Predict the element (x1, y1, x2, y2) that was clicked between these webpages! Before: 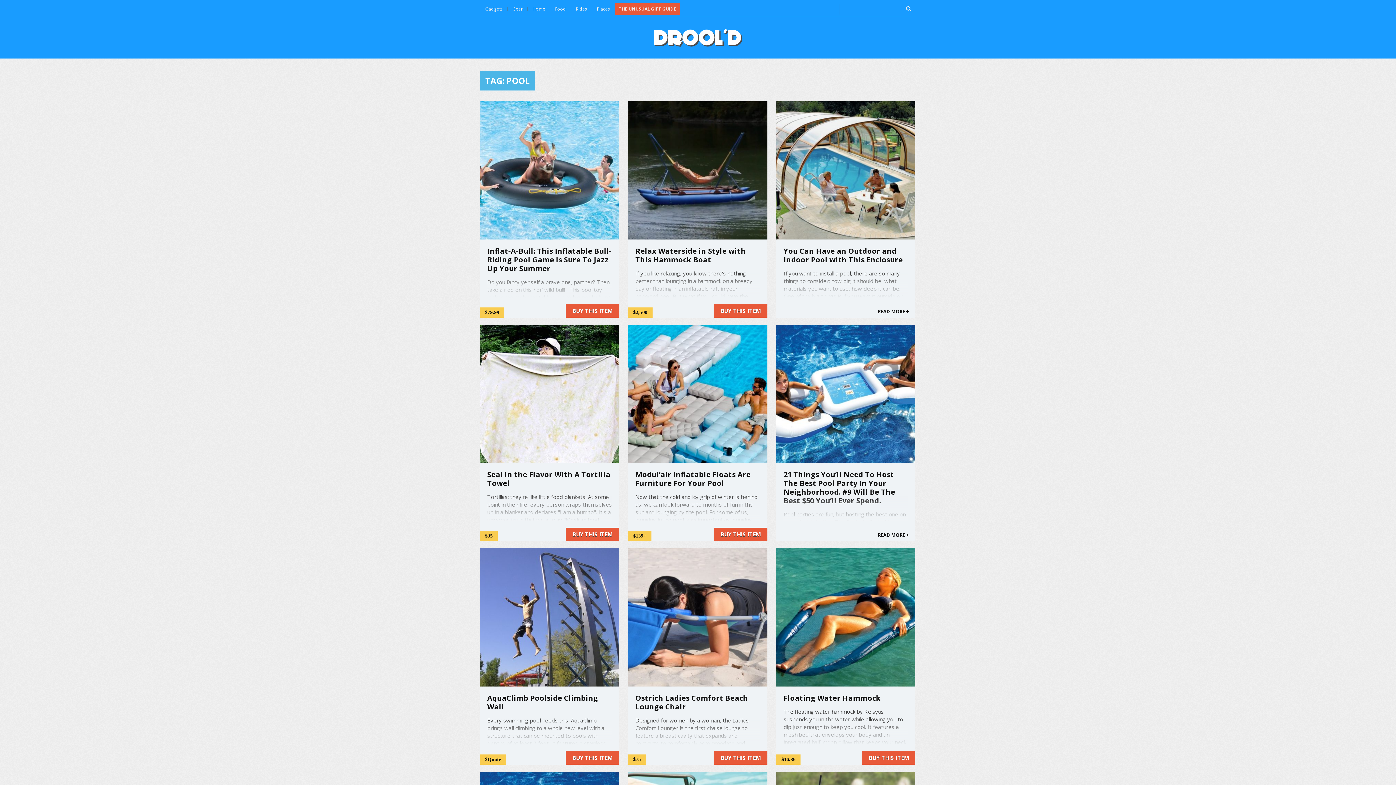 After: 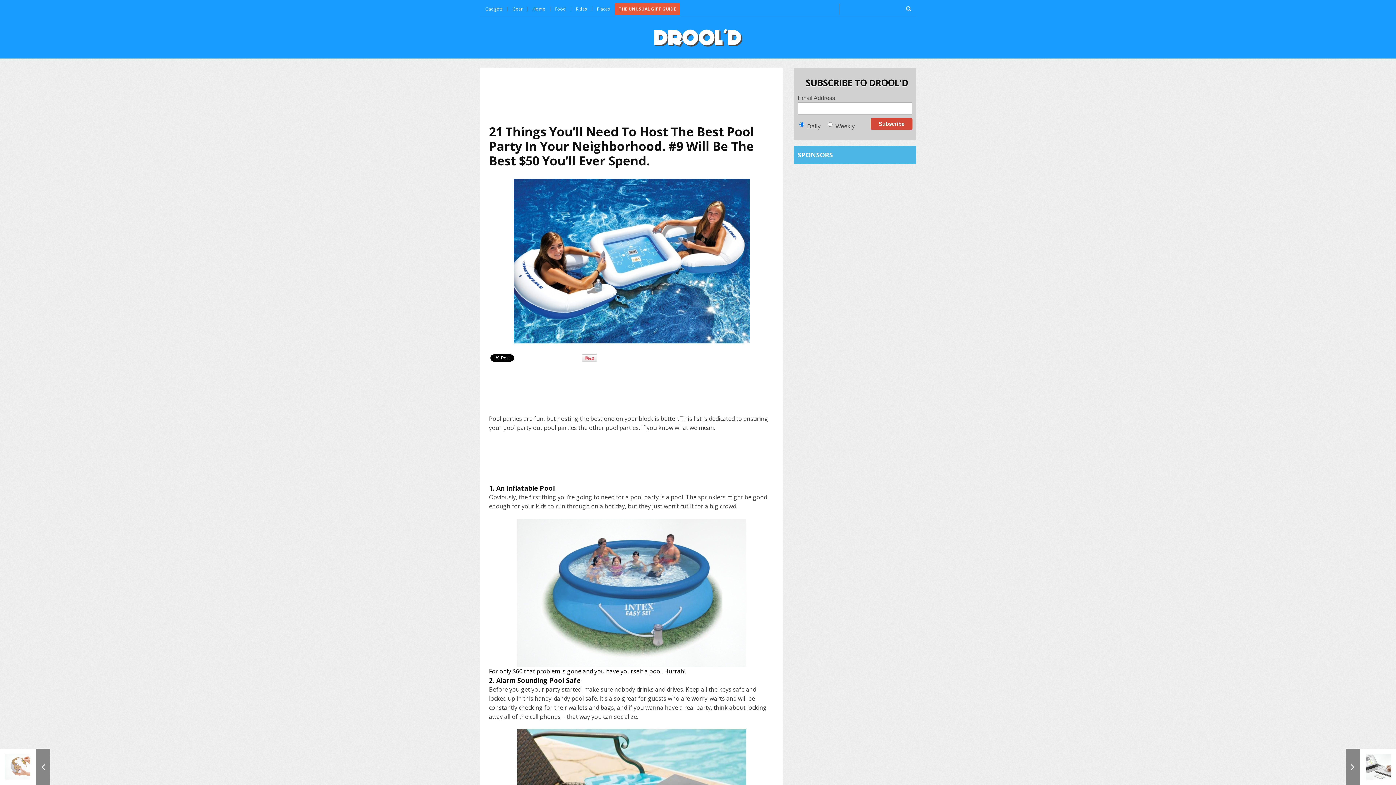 Action: label: READ MORE + bbox: (871, 529, 915, 541)